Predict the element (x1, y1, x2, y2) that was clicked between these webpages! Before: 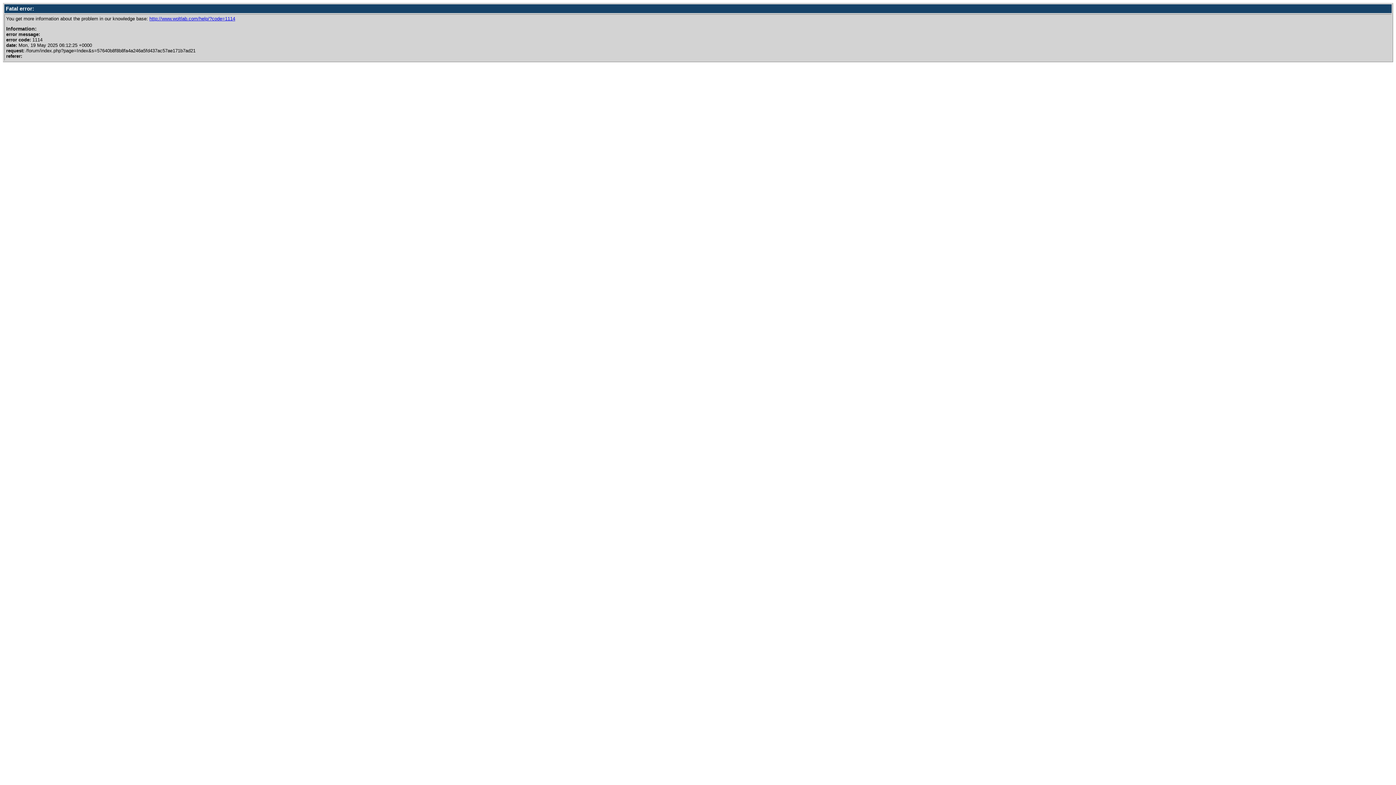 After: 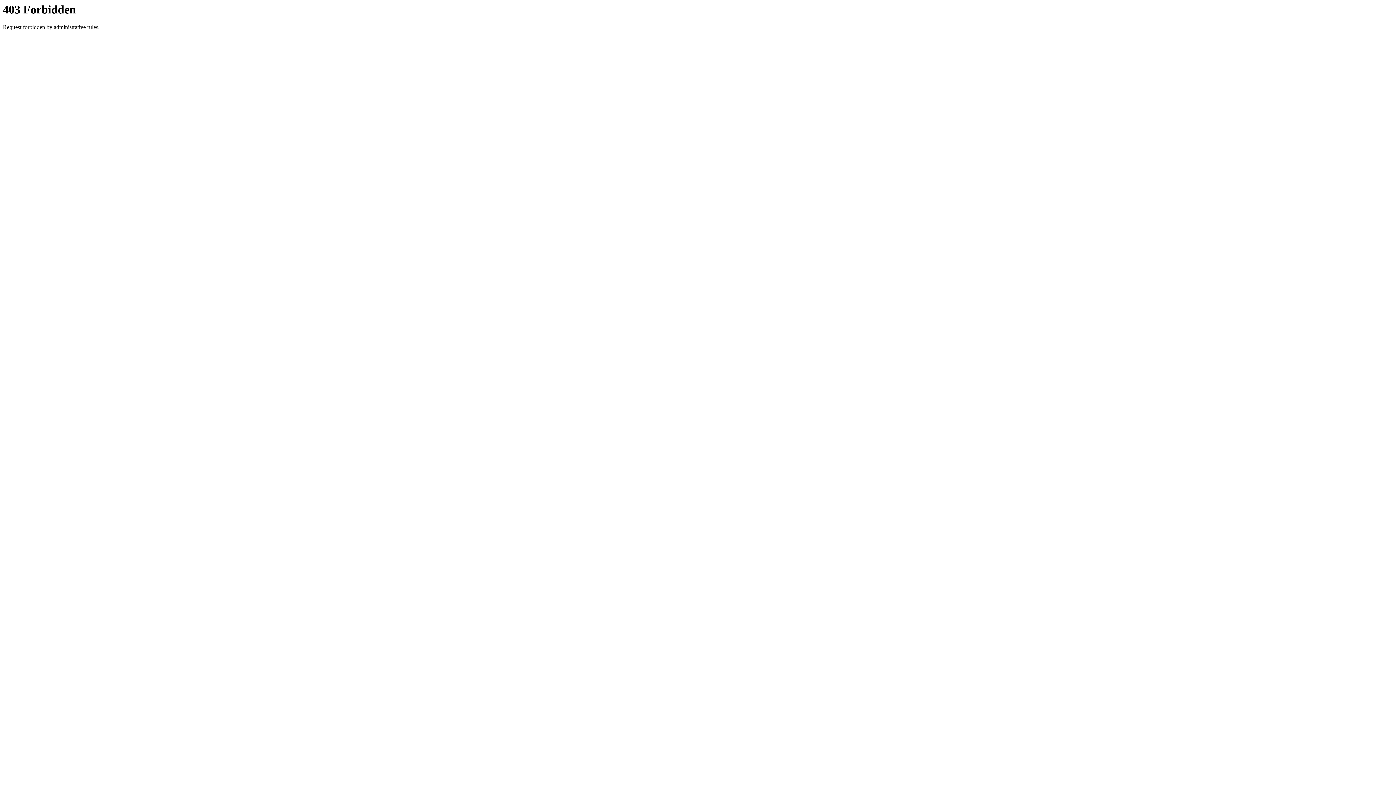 Action: bbox: (149, 16, 235, 21) label: http://www.woltlab.com/help/?code=1114